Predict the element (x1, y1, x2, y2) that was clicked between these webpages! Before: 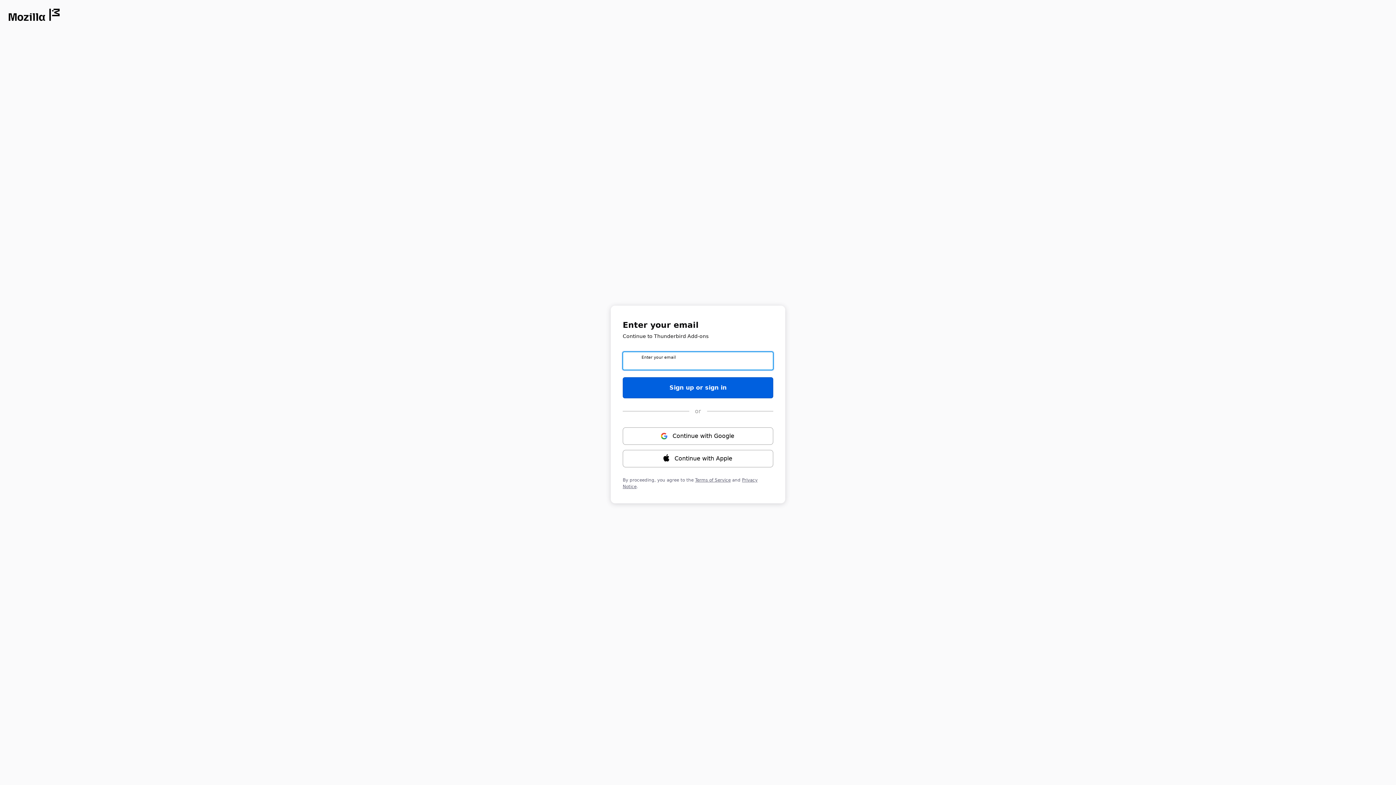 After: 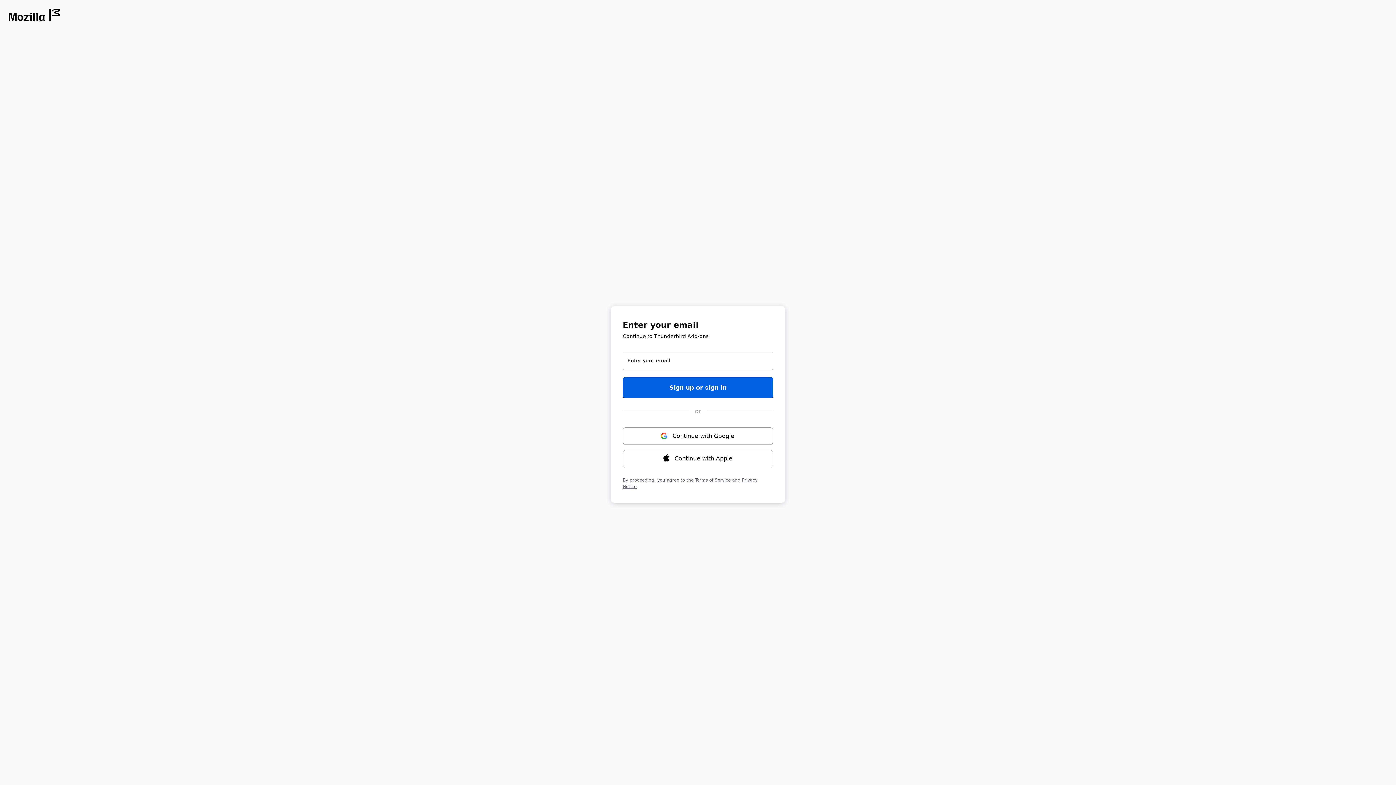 Action: bbox: (8, 8, 59, 21) label: Opens in new window